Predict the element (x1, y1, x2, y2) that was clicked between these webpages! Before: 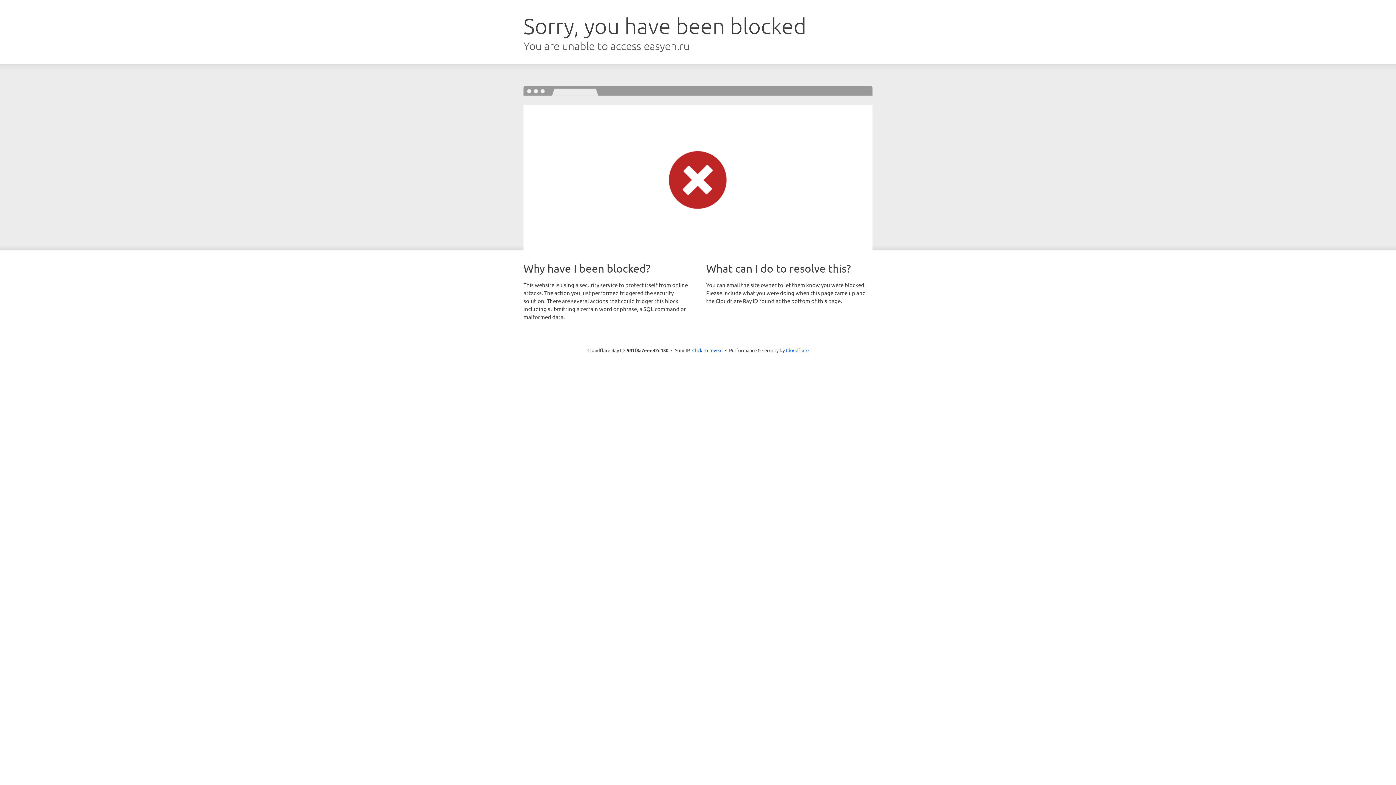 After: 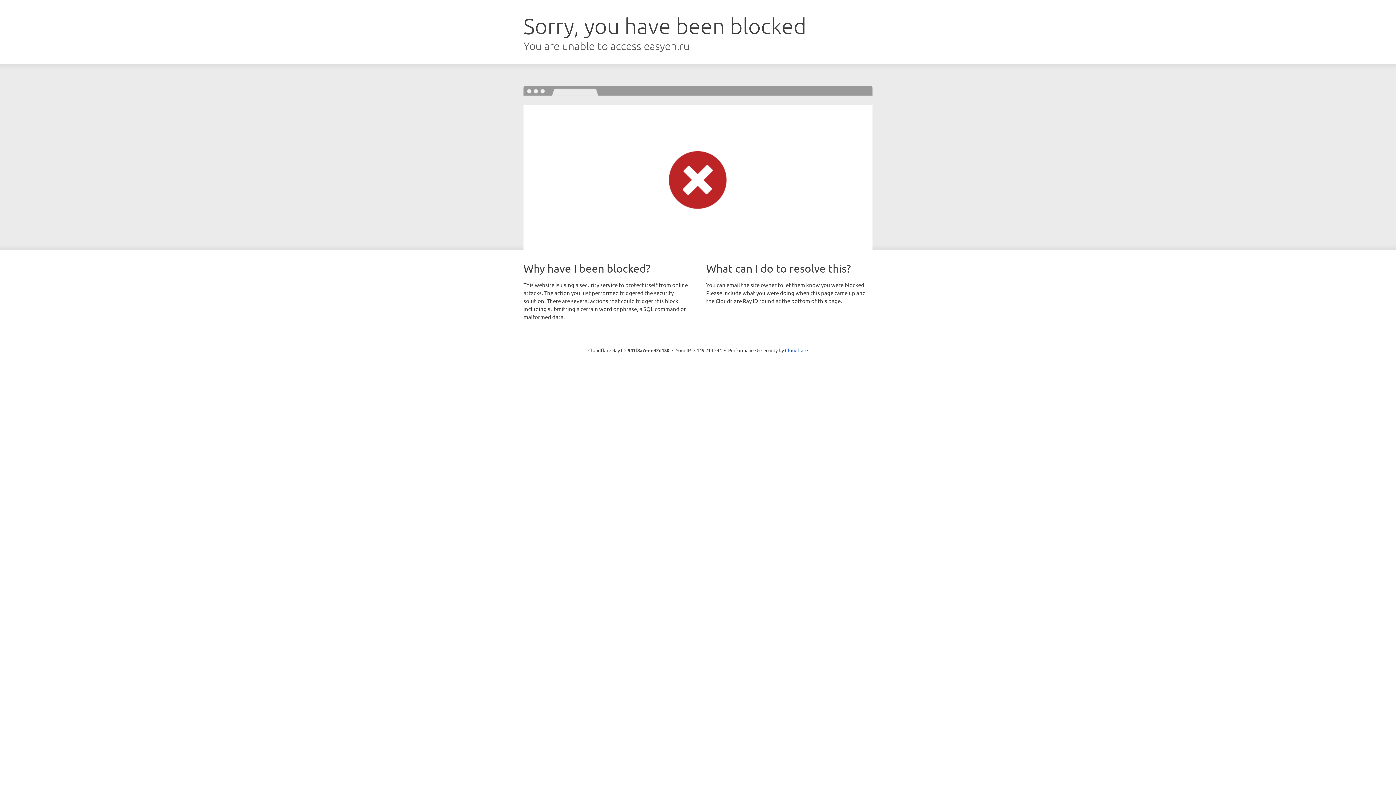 Action: label: Click to reveal bbox: (692, 346, 722, 353)